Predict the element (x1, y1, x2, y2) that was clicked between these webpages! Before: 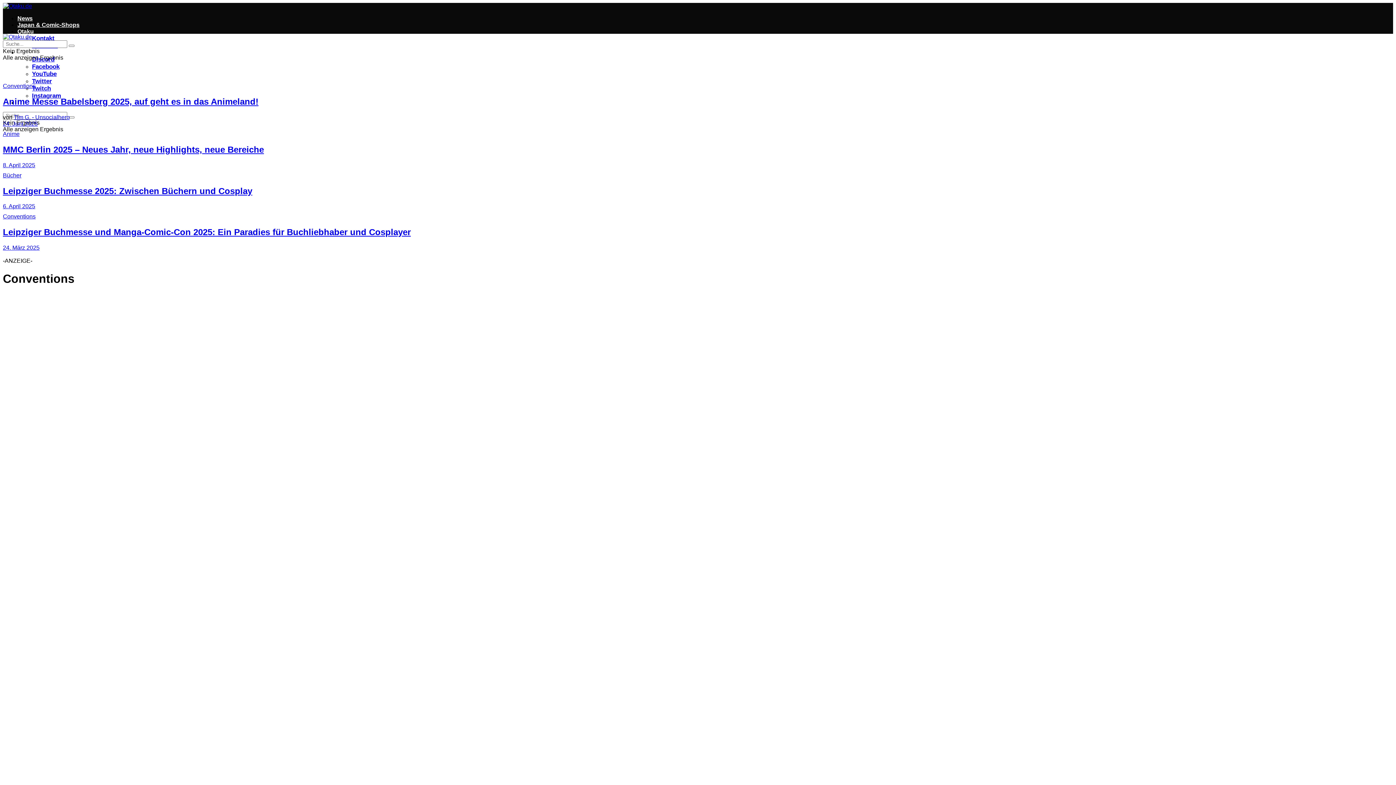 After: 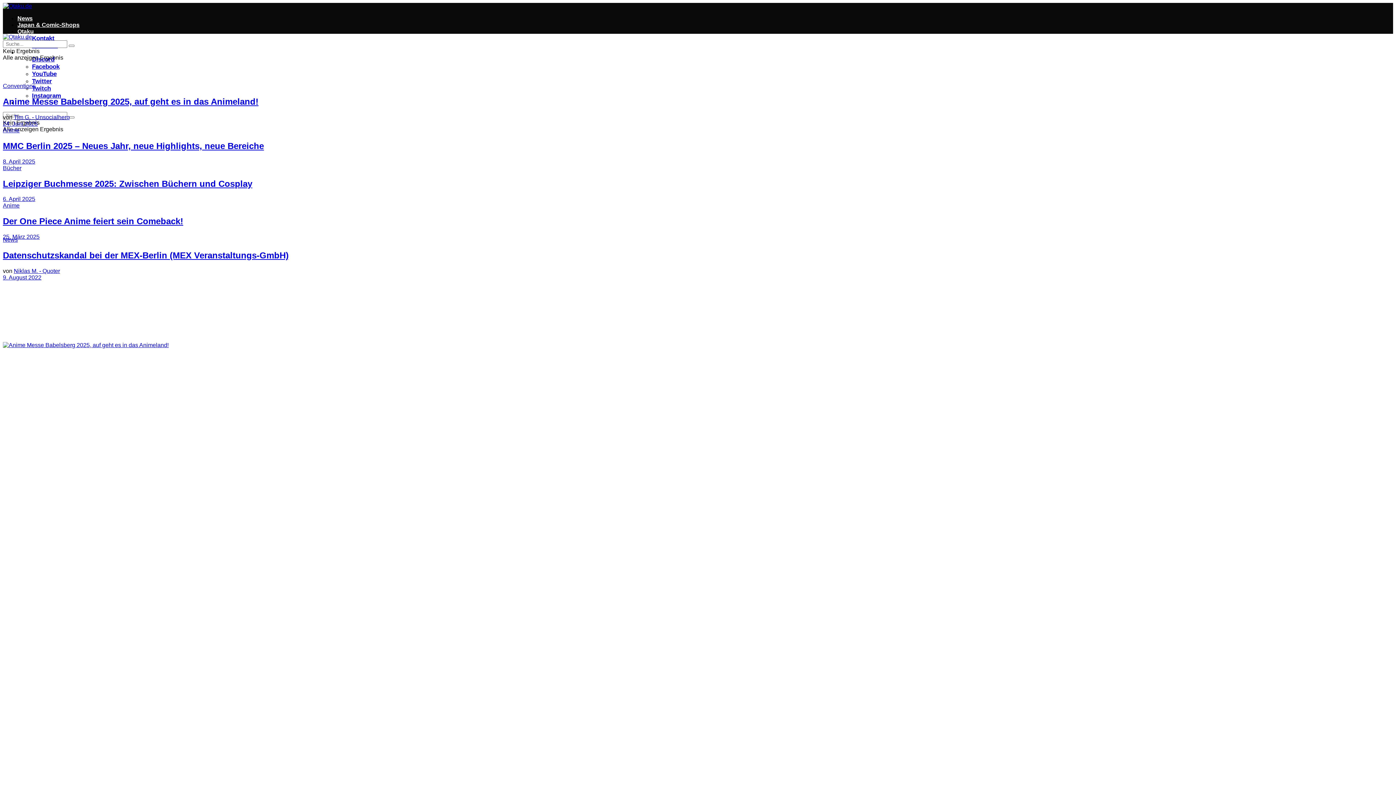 Action: label: News bbox: (17, 15, 32, 21)